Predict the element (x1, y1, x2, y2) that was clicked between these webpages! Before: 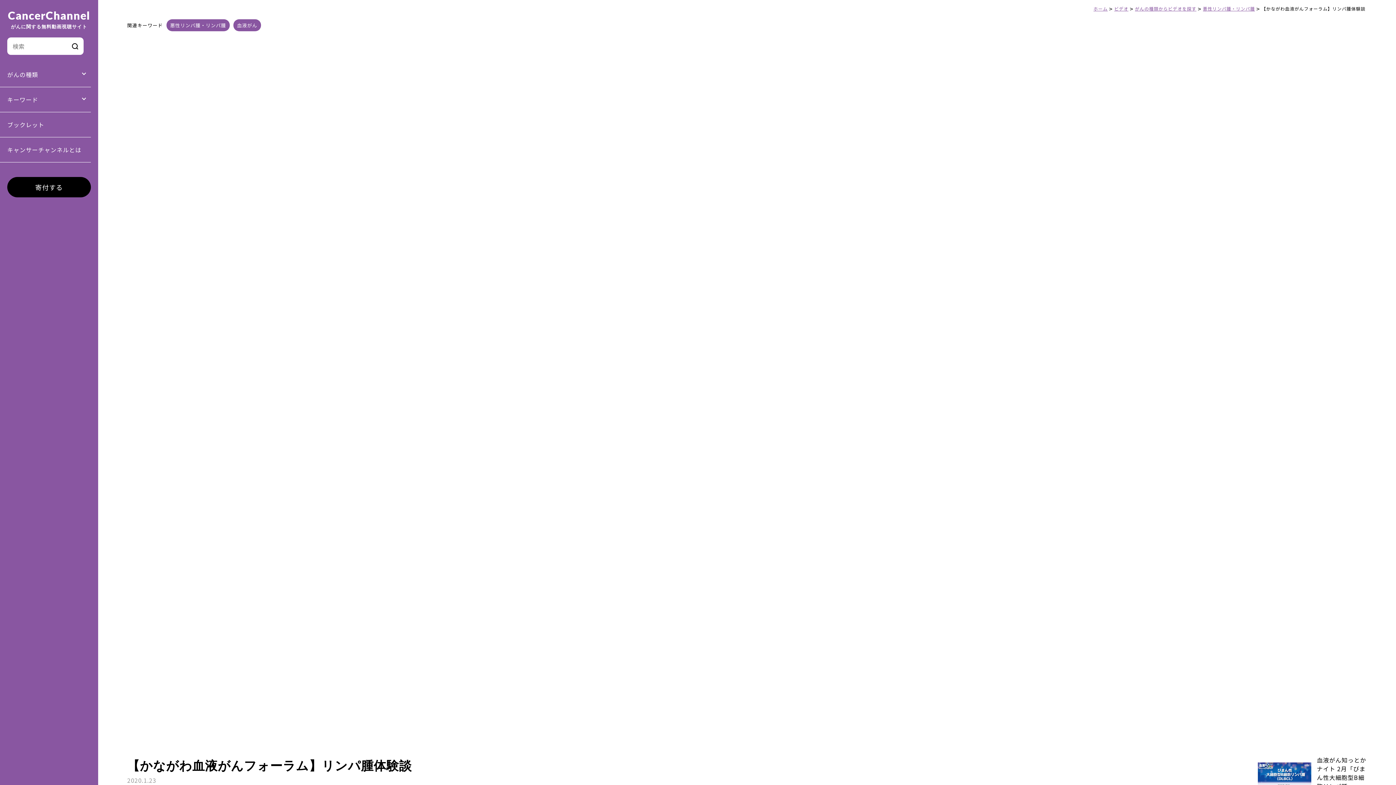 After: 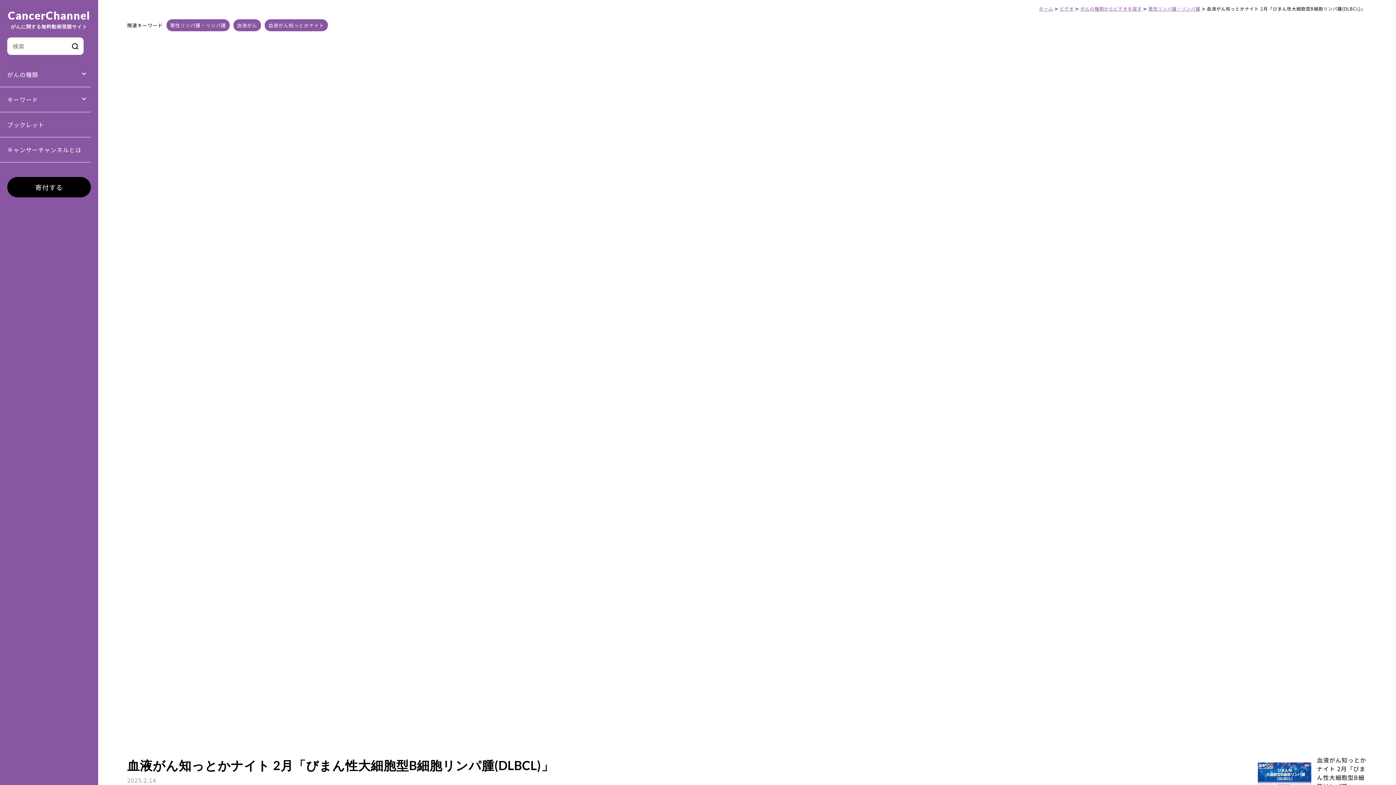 Action: bbox: (1258, 756, 1367, 799) label: 血液がん知っとかナイト 2月「びまん性大細胞型B細胞リンパ腫(DLBCL)」